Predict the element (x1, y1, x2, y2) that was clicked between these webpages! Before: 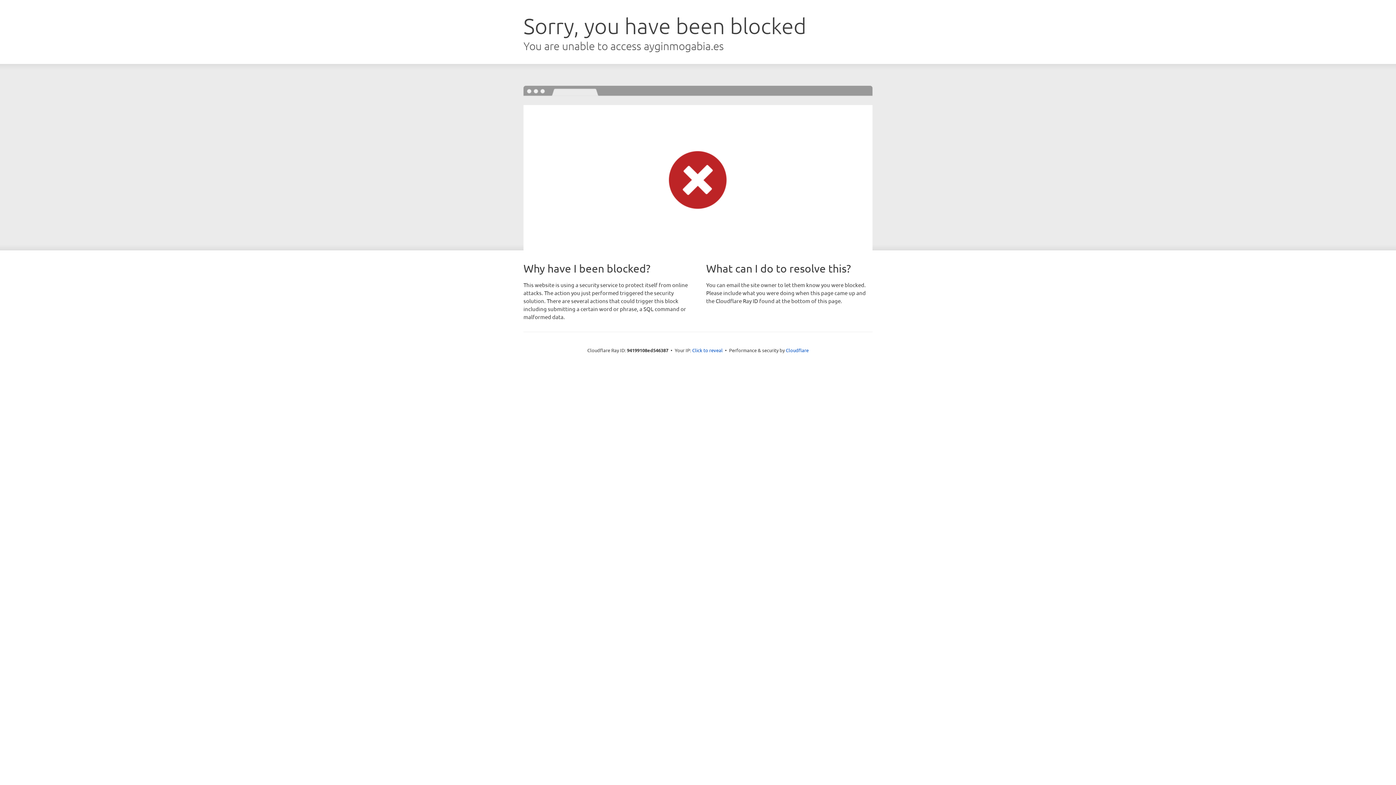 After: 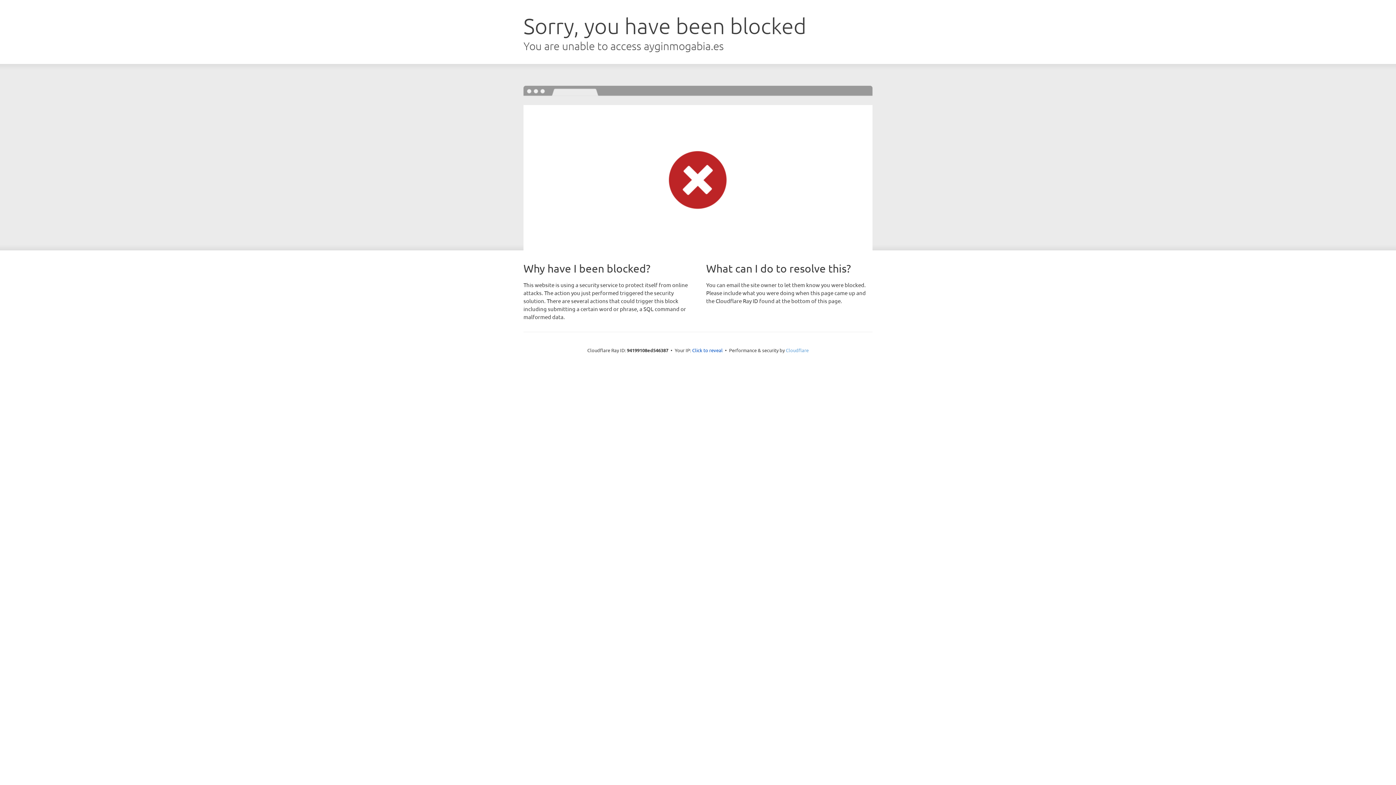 Action: bbox: (786, 347, 808, 353) label: Cloudflare